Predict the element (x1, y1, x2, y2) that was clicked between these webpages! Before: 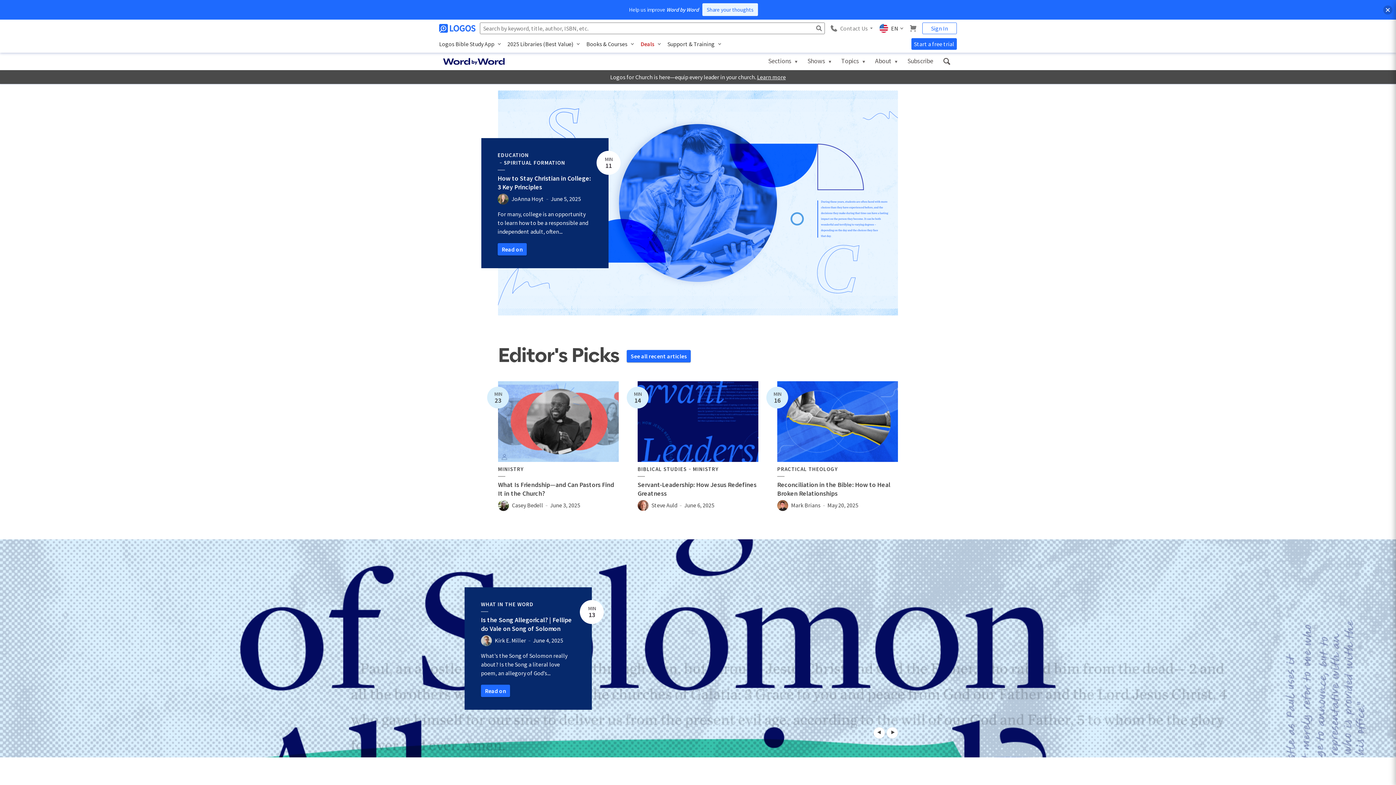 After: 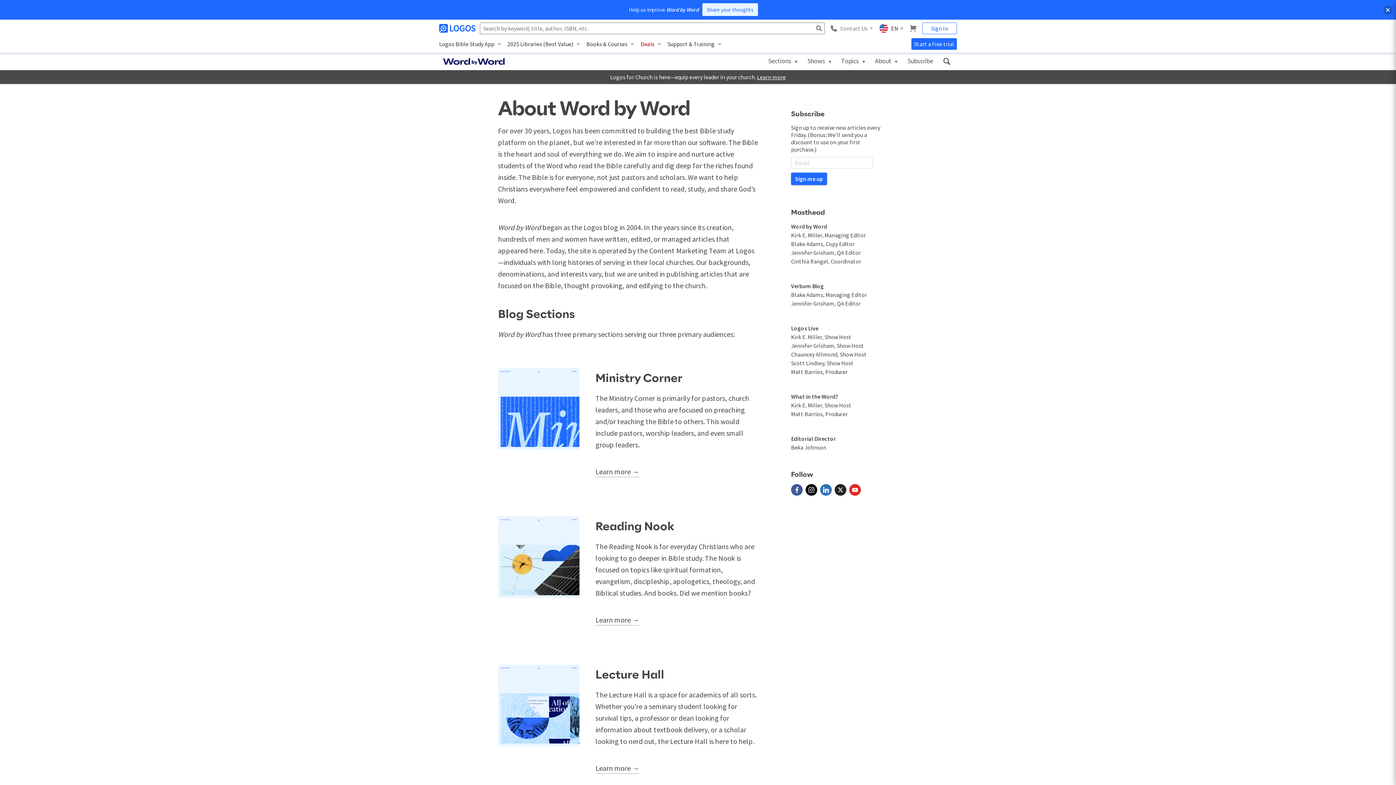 Action: bbox: (875, 53, 898, 68) label: About